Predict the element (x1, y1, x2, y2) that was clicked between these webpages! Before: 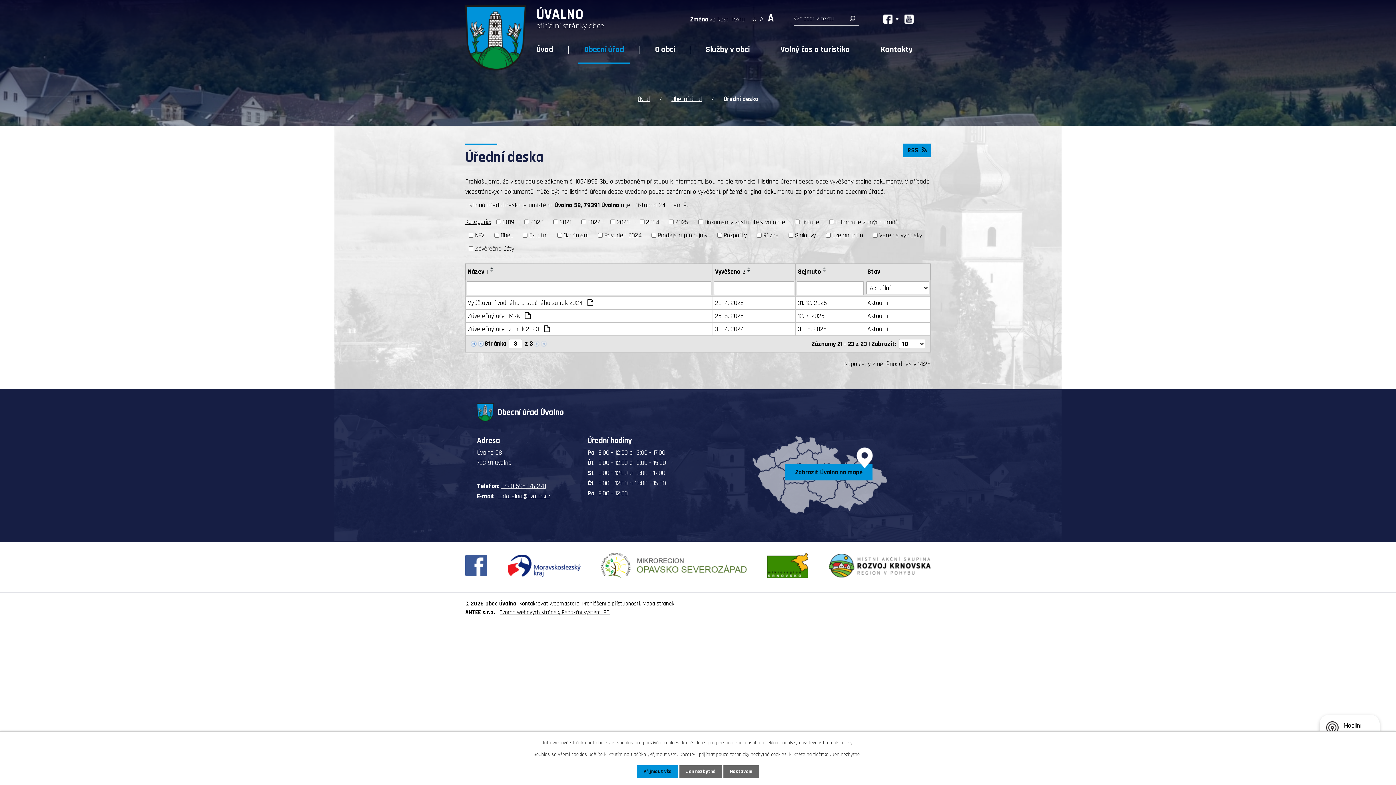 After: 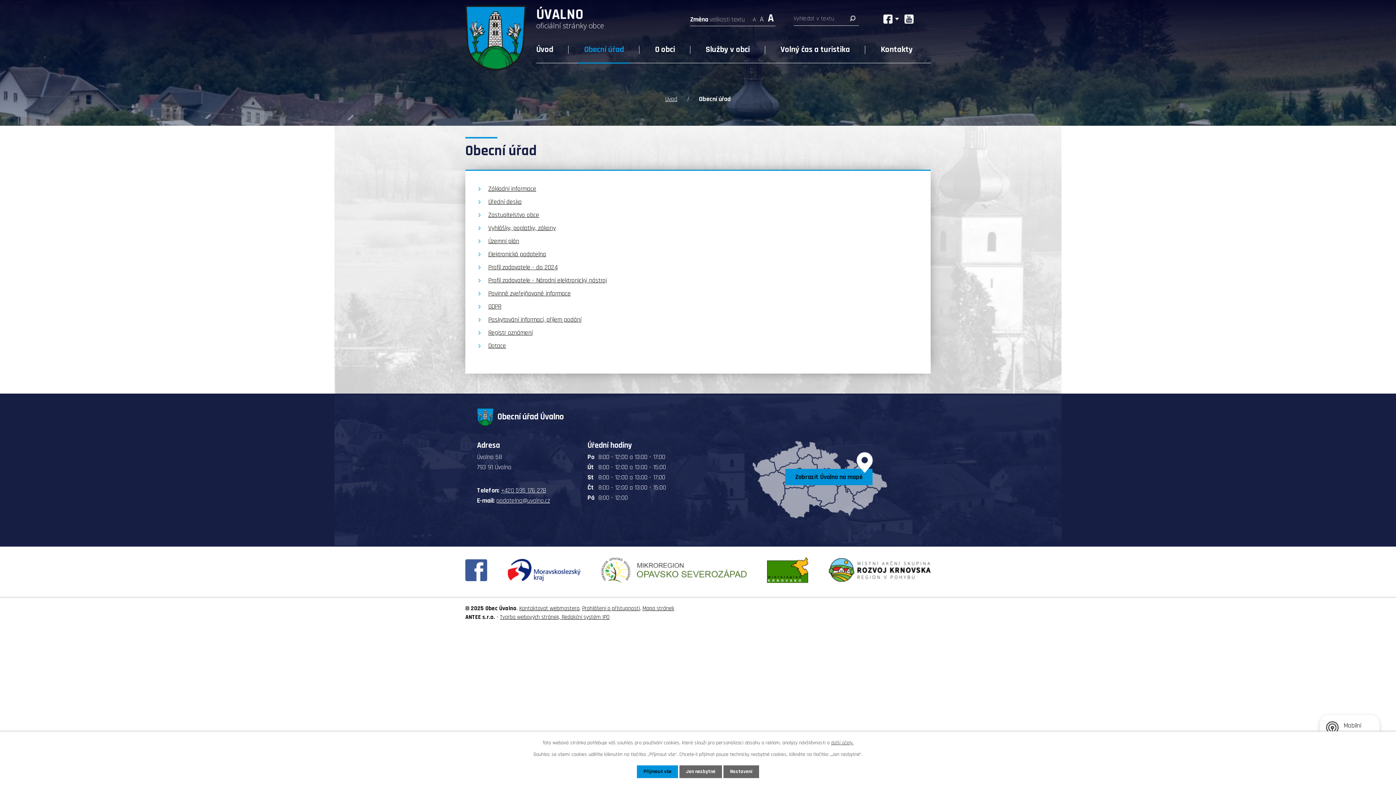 Action: label: Obecní úřad bbox: (578, 36, 630, 63)